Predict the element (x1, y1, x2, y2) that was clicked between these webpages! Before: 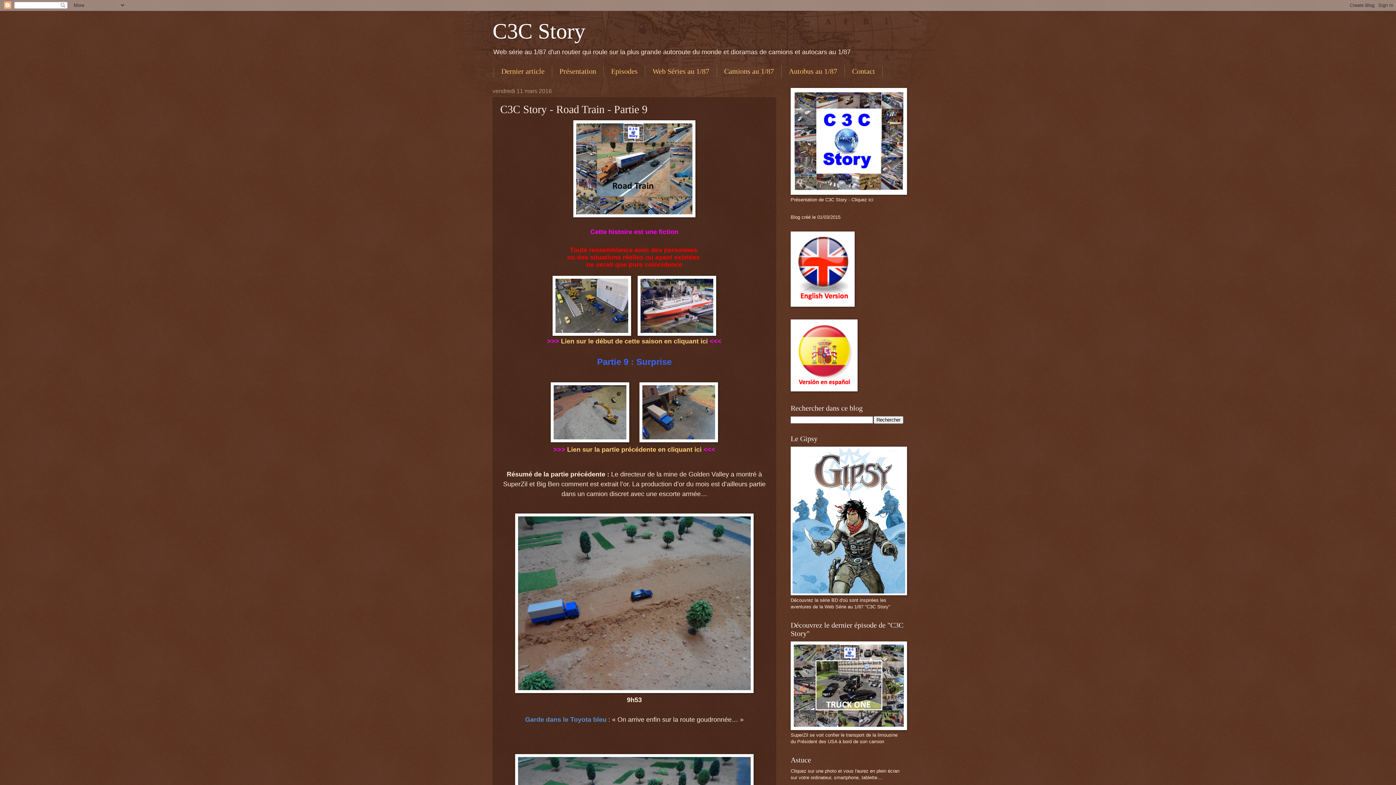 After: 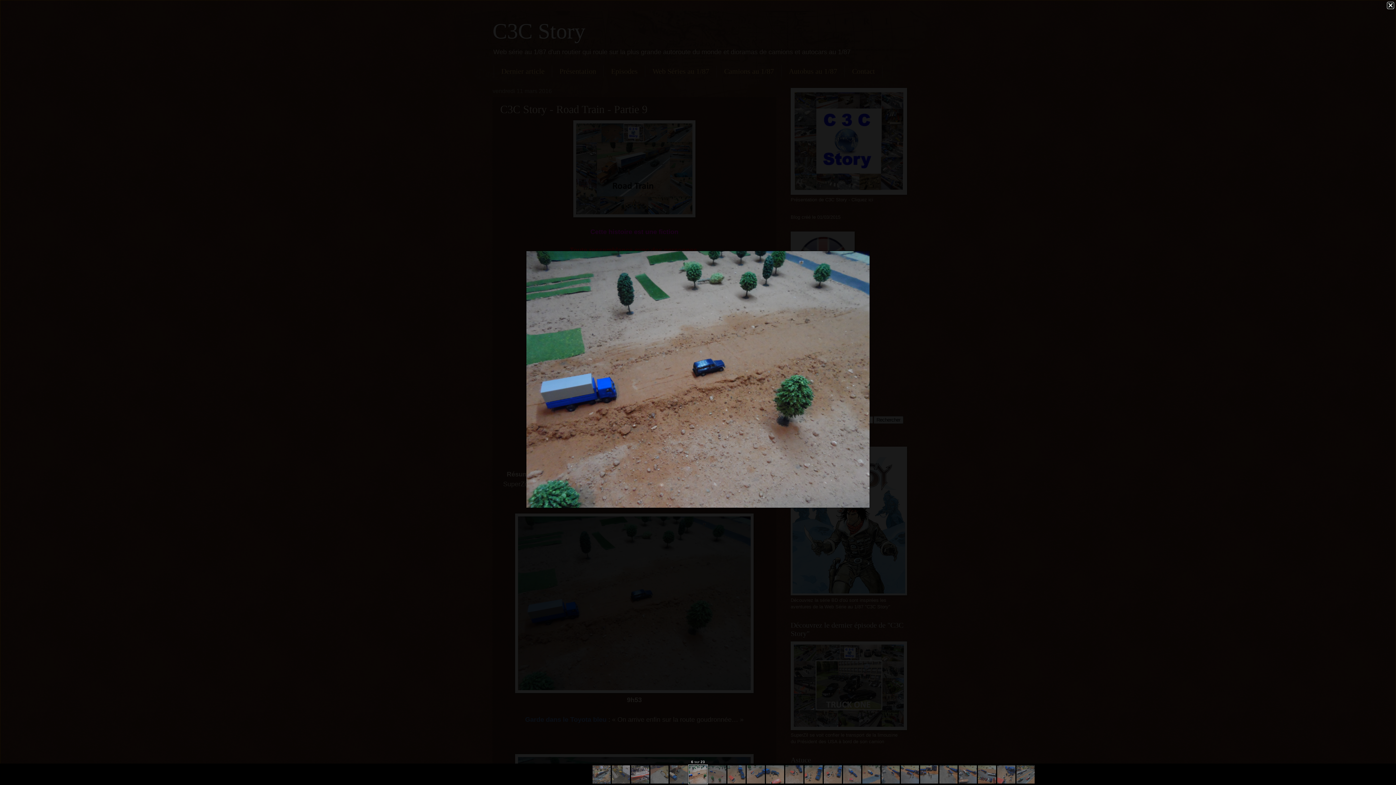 Action: bbox: (515, 689, 753, 694)